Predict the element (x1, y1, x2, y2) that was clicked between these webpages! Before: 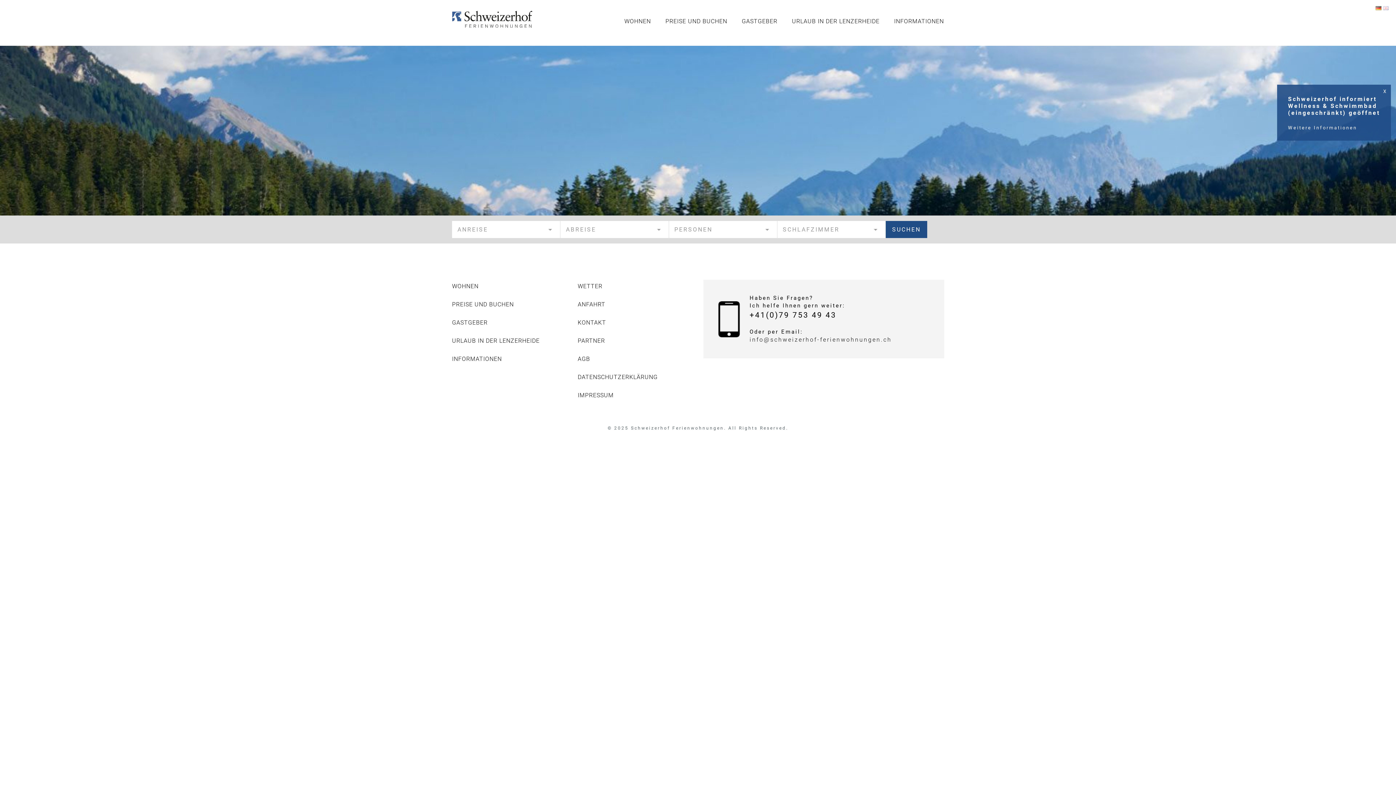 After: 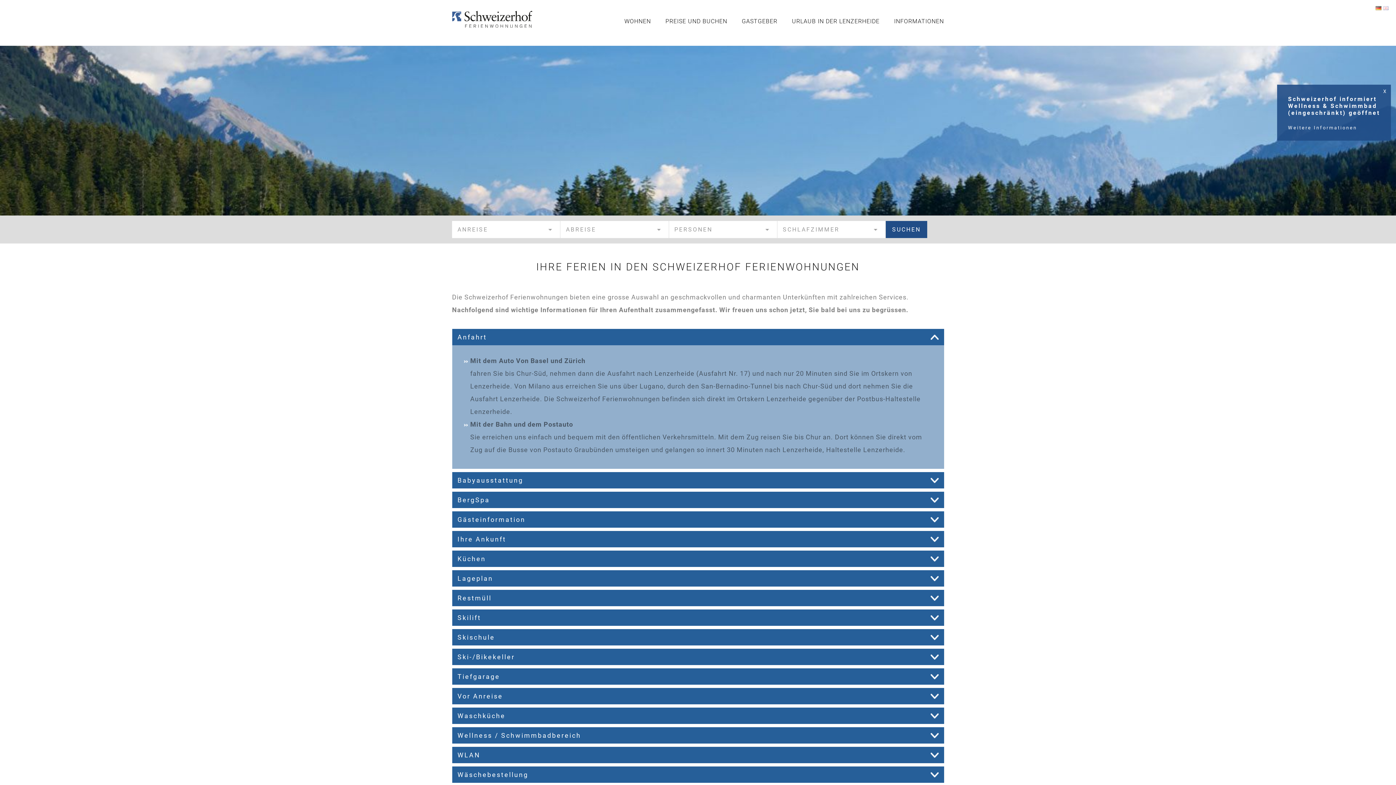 Action: label: INFORMATIONEN bbox: (452, 352, 567, 365)